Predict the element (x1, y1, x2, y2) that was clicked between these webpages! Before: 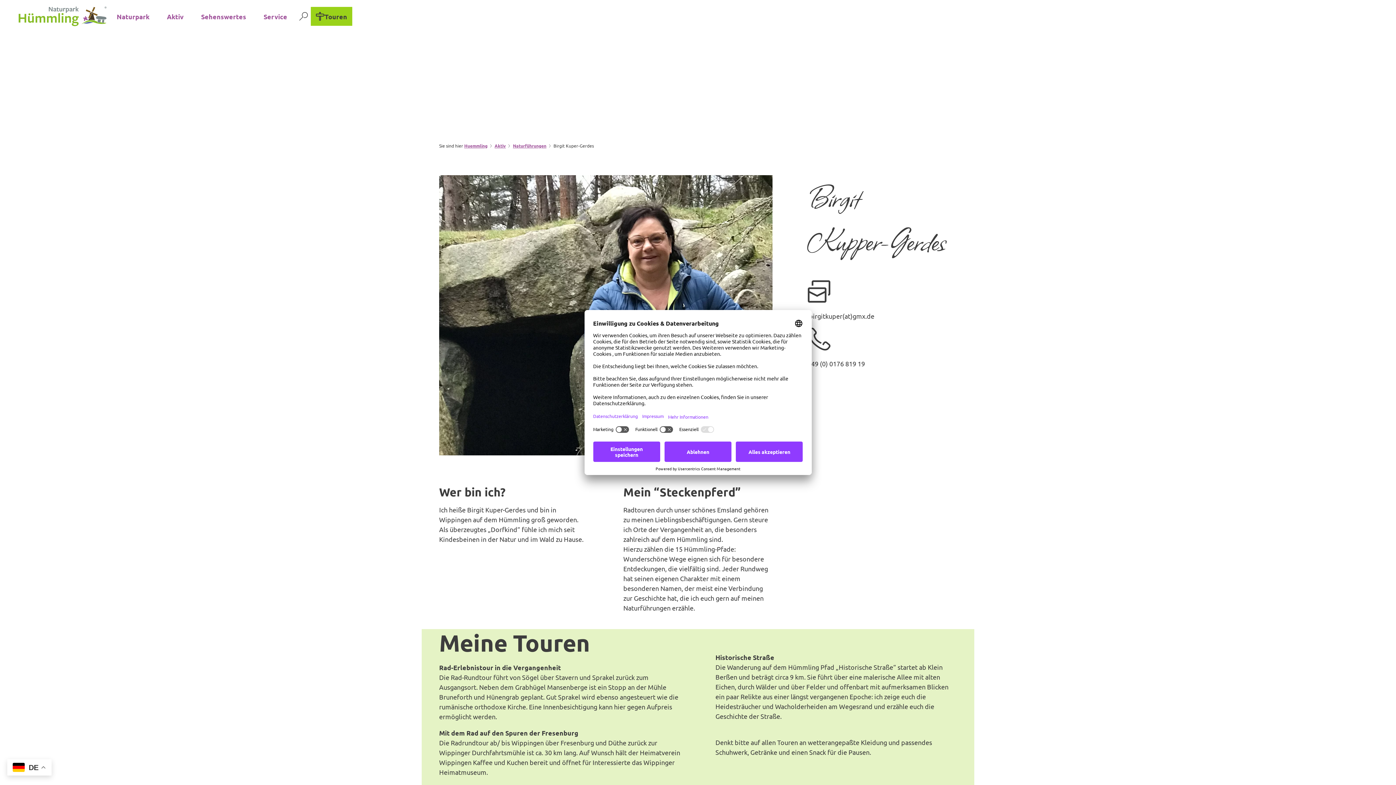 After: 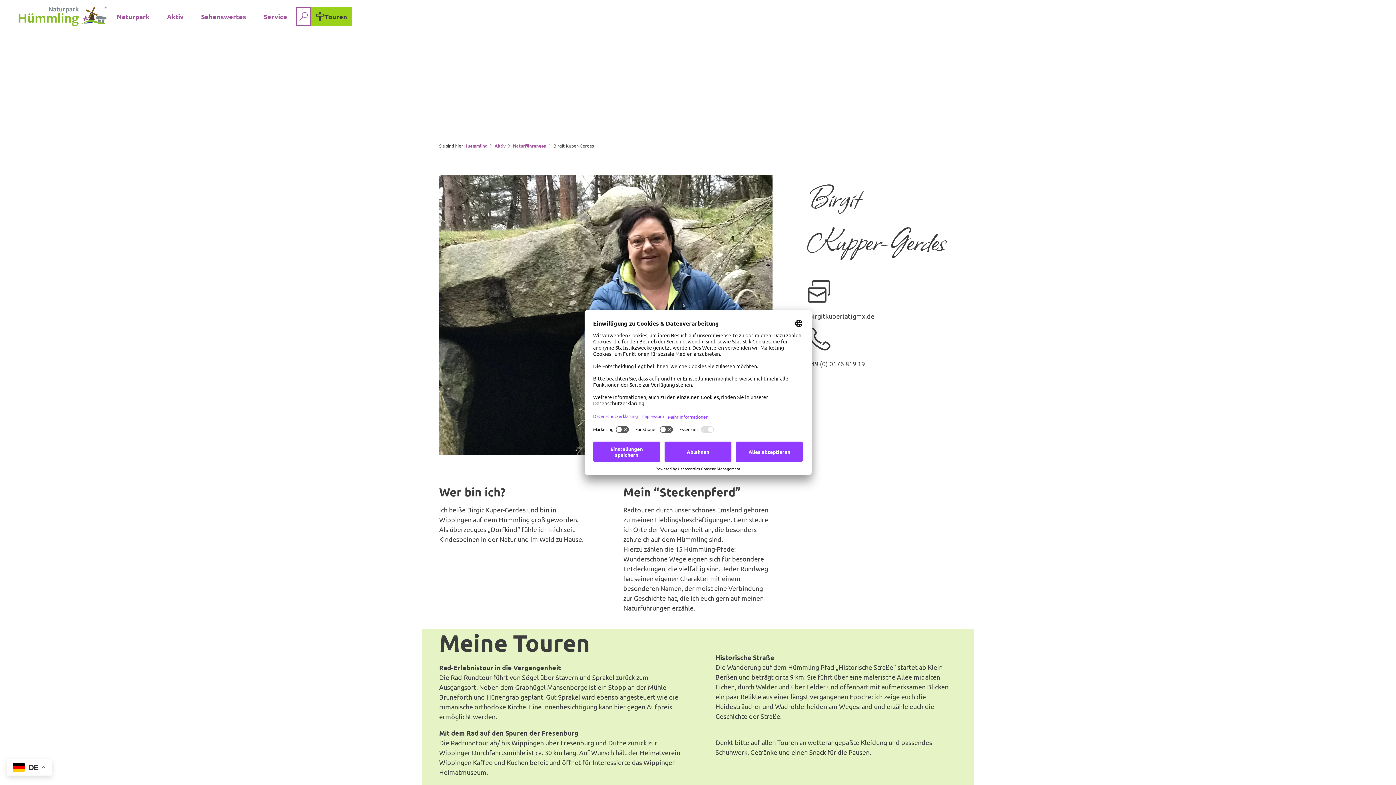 Action: label: Overlay öffnen bbox: (296, 6, 310, 25)